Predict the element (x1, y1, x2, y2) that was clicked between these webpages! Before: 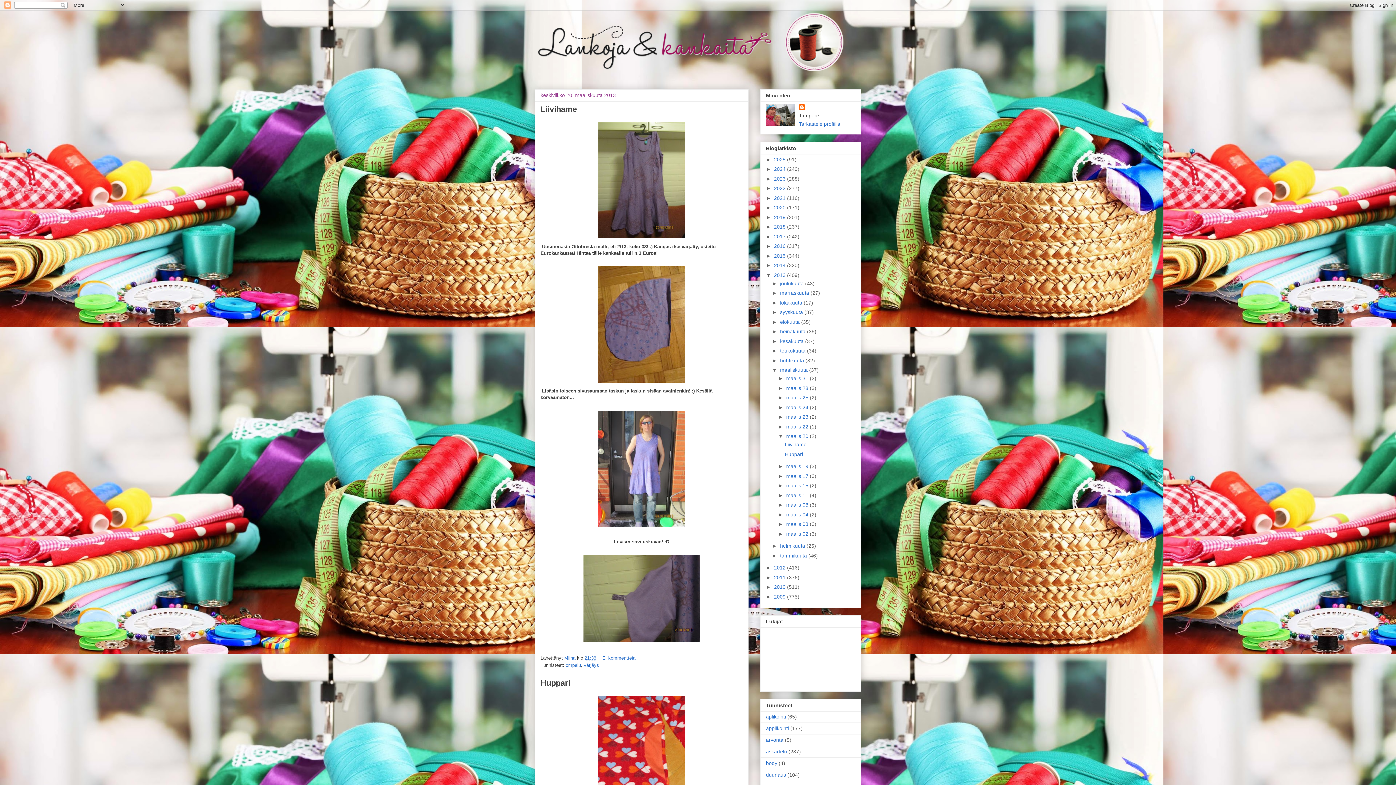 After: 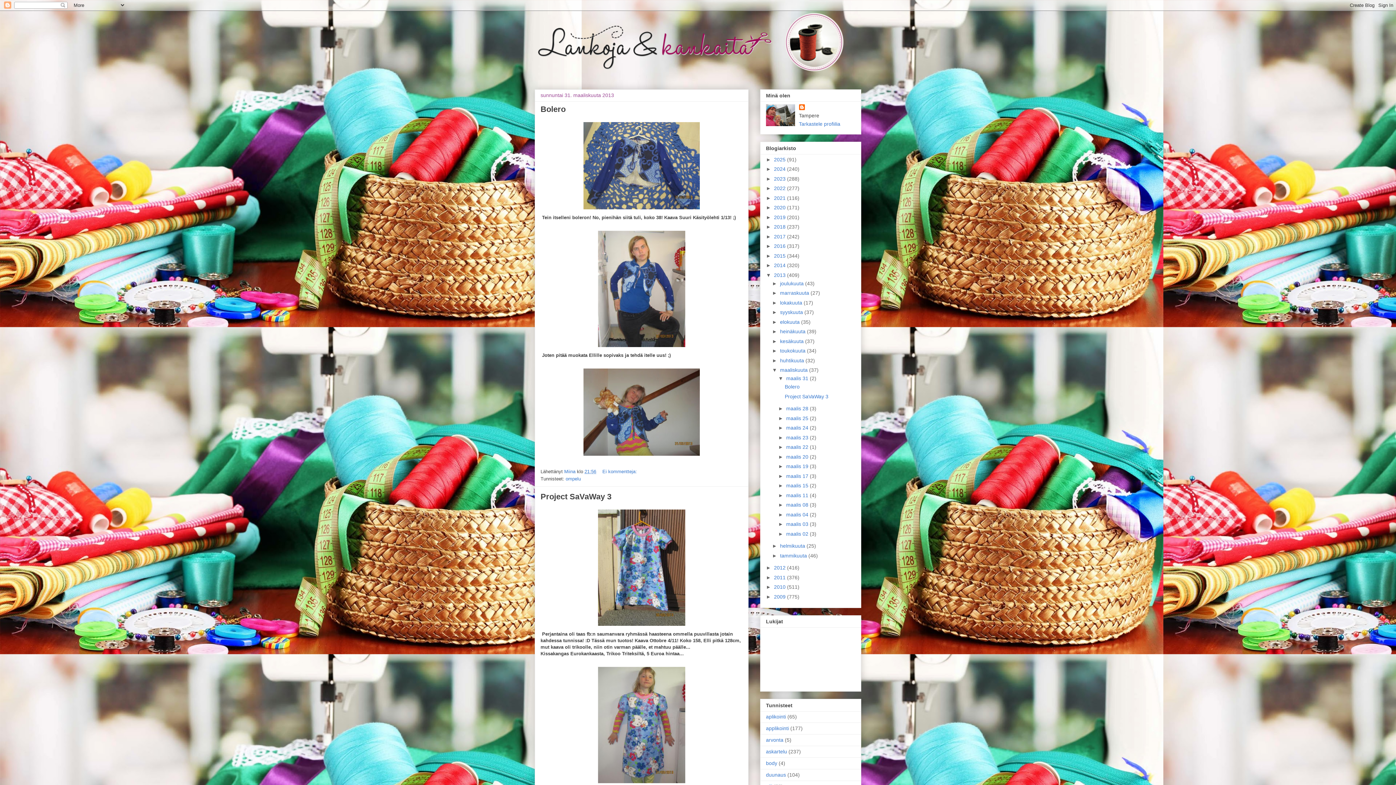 Action: bbox: (780, 367, 809, 373) label: maaliskuuta 